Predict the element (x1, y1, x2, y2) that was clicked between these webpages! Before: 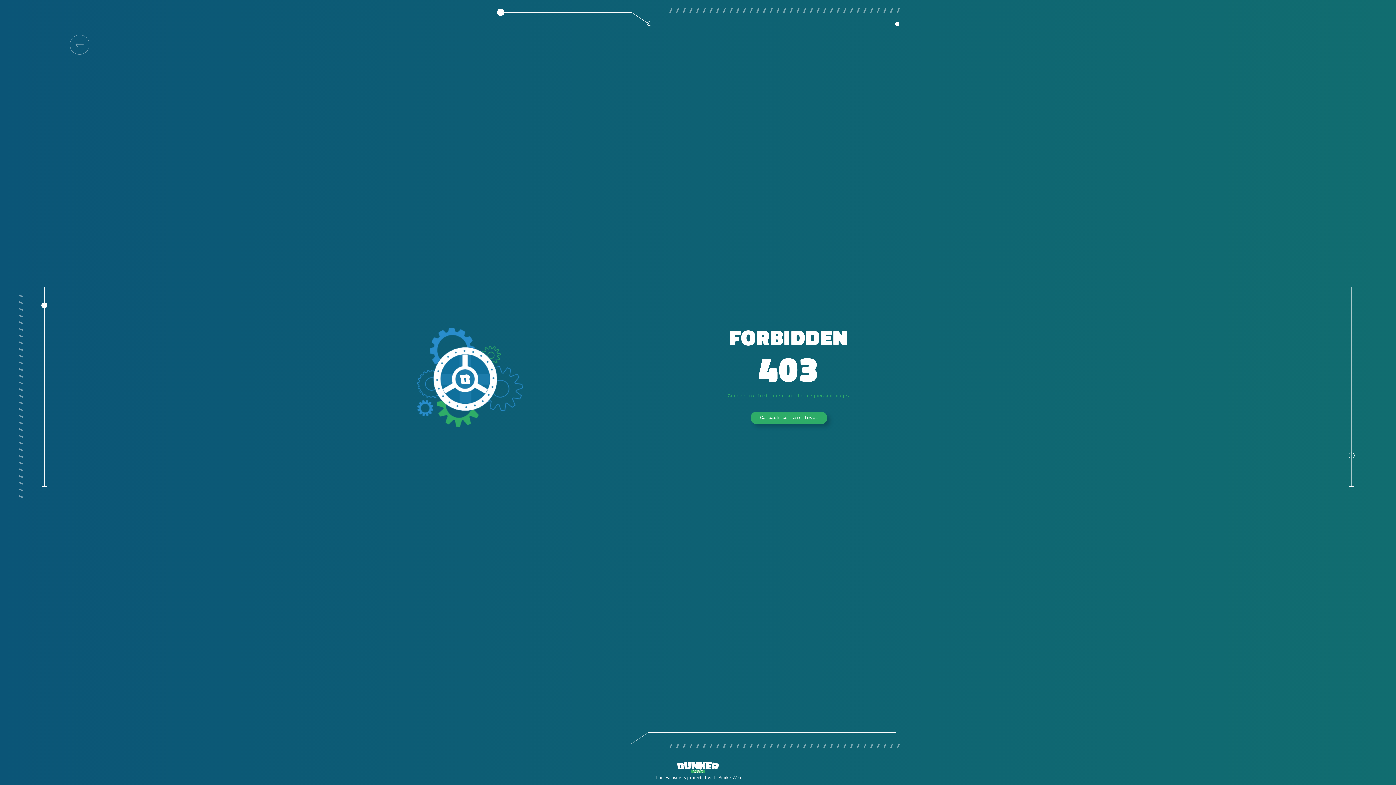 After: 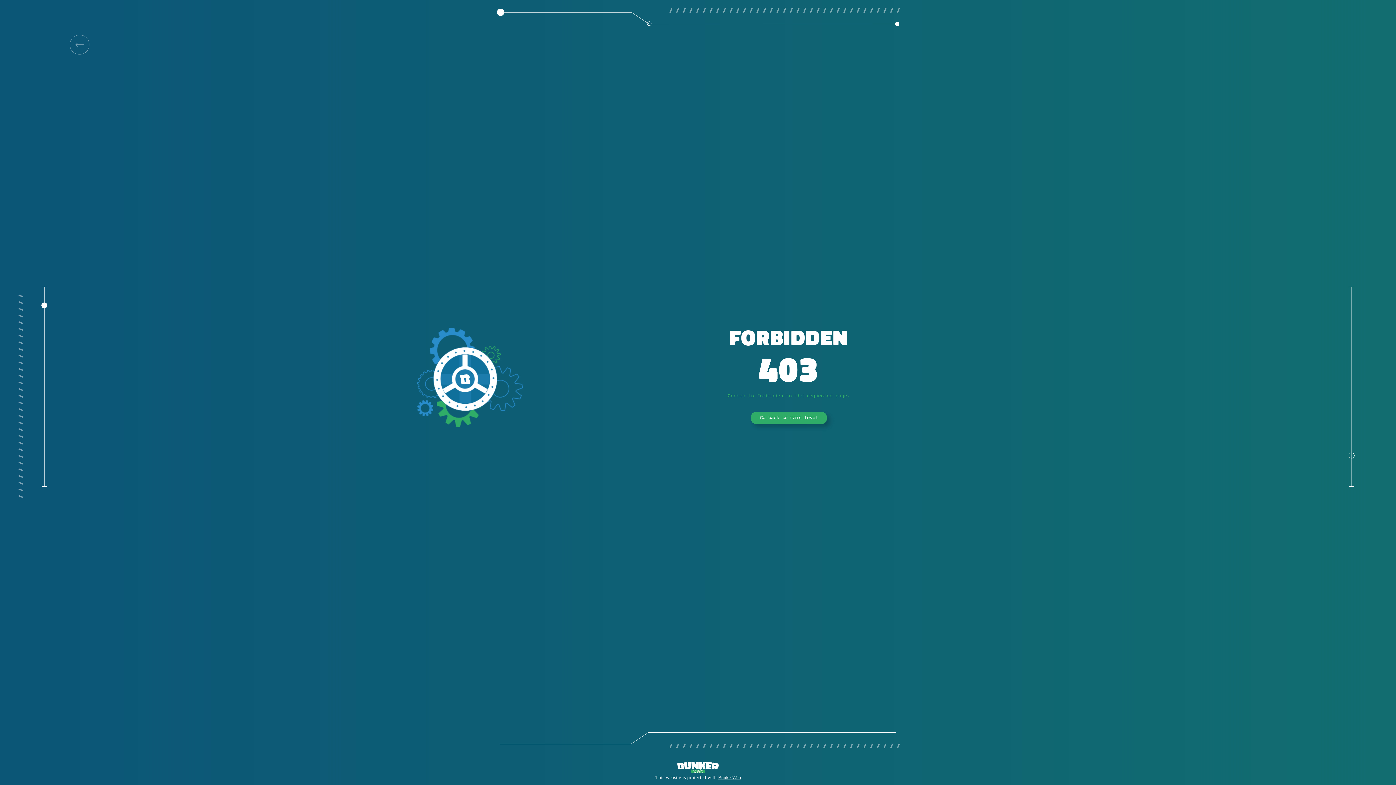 Action: label: Go back to main level bbox: (751, 412, 826, 424)